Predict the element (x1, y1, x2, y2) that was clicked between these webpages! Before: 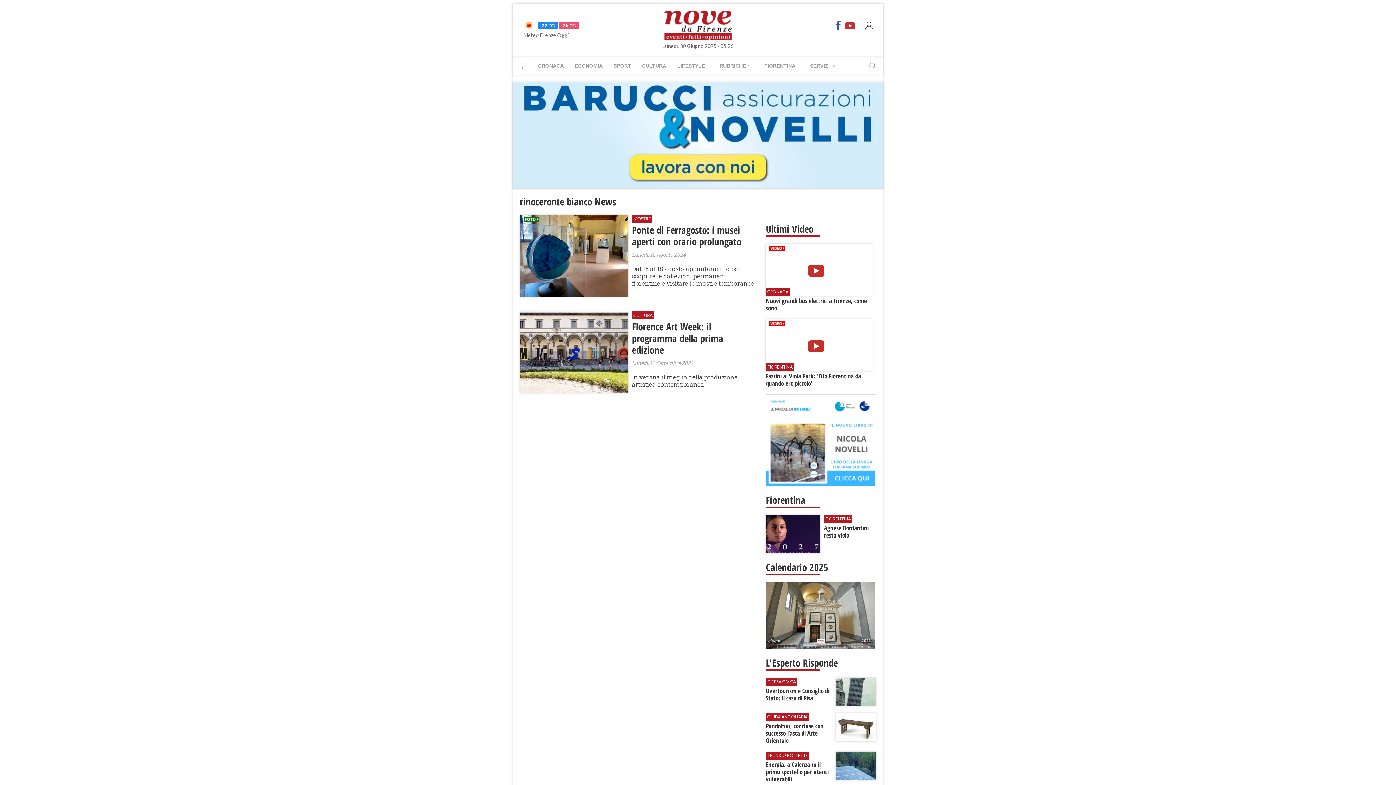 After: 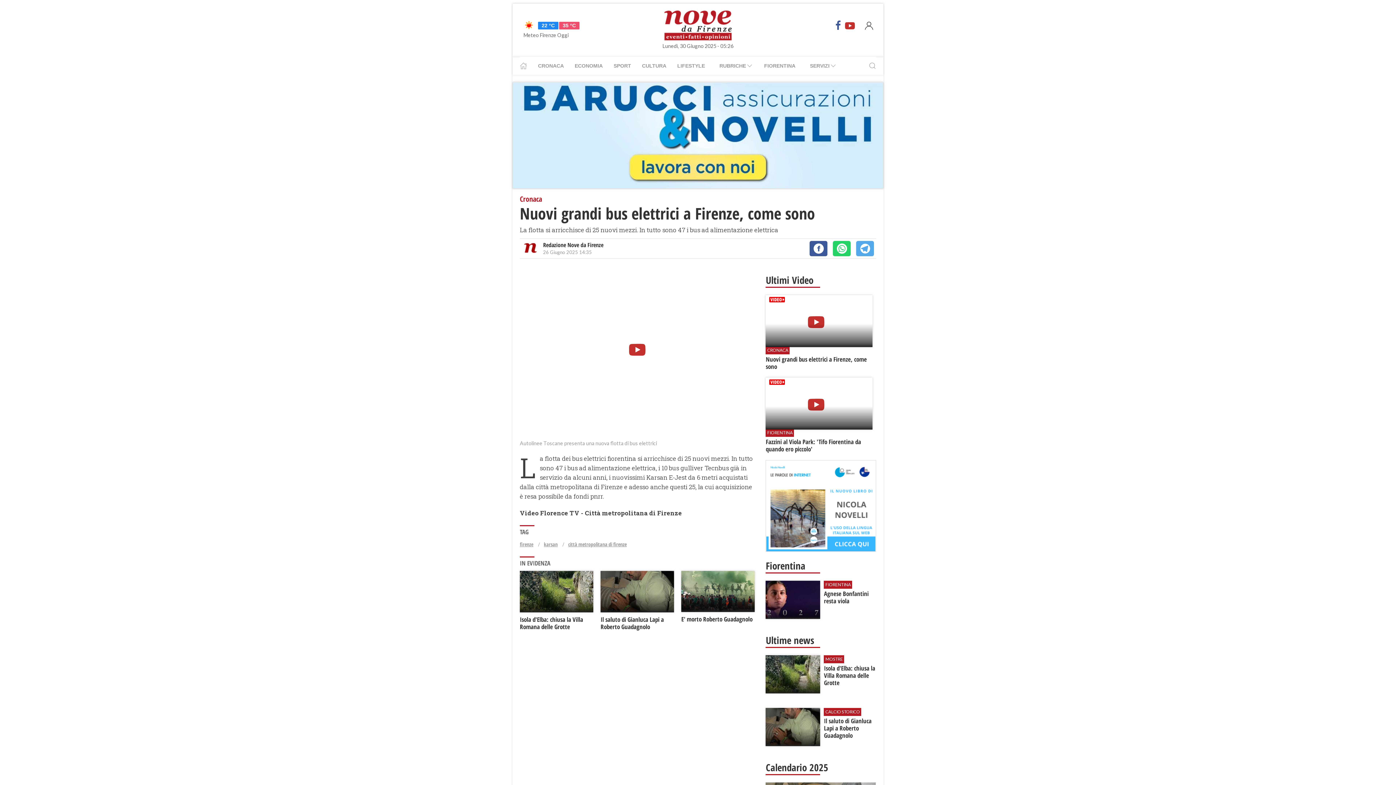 Action: bbox: (765, 244, 876, 312) label: CRONACA
Nuovi grandi bus elettrici a Firenze, come sono